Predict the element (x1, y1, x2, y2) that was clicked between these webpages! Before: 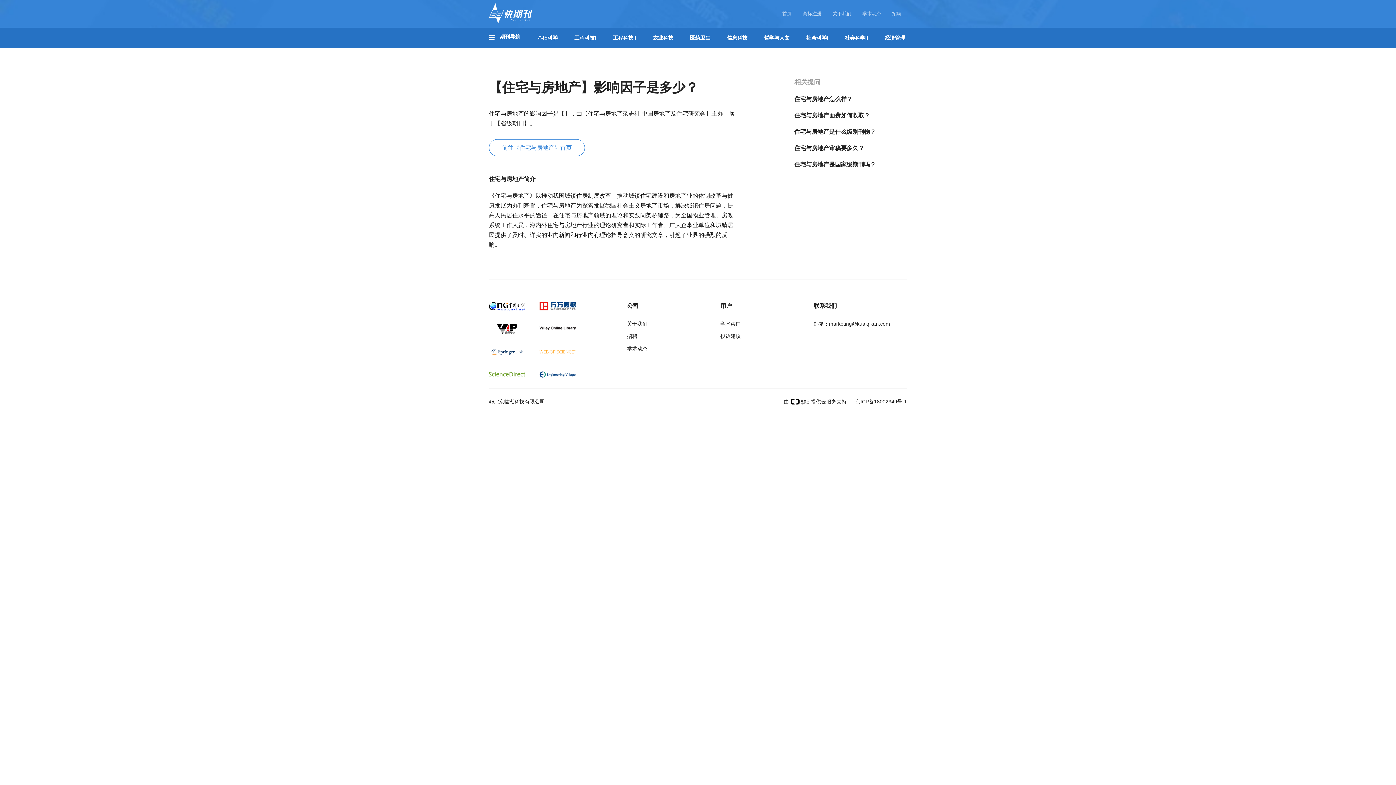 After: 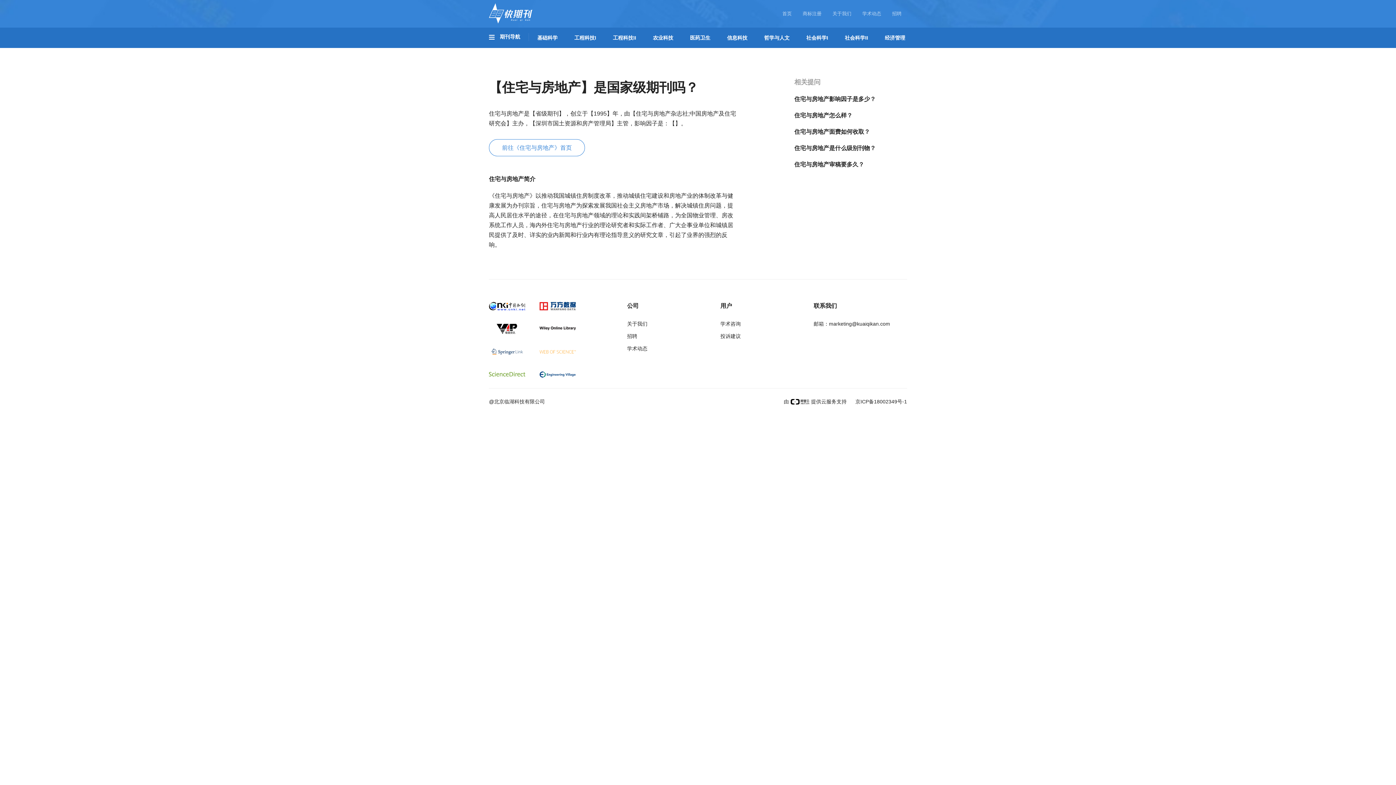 Action: bbox: (794, 161, 876, 167) label: 住宅与房地产是国家级期刊吗？